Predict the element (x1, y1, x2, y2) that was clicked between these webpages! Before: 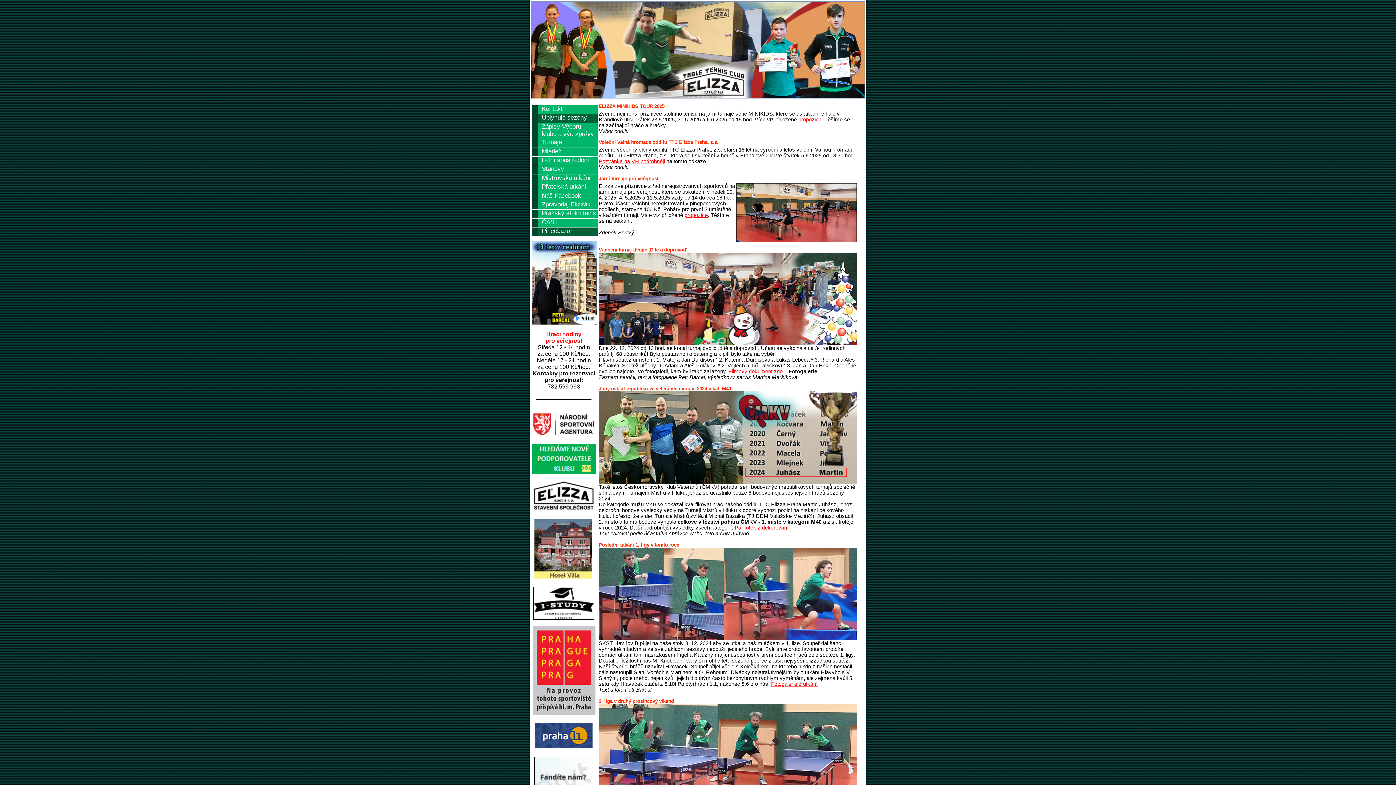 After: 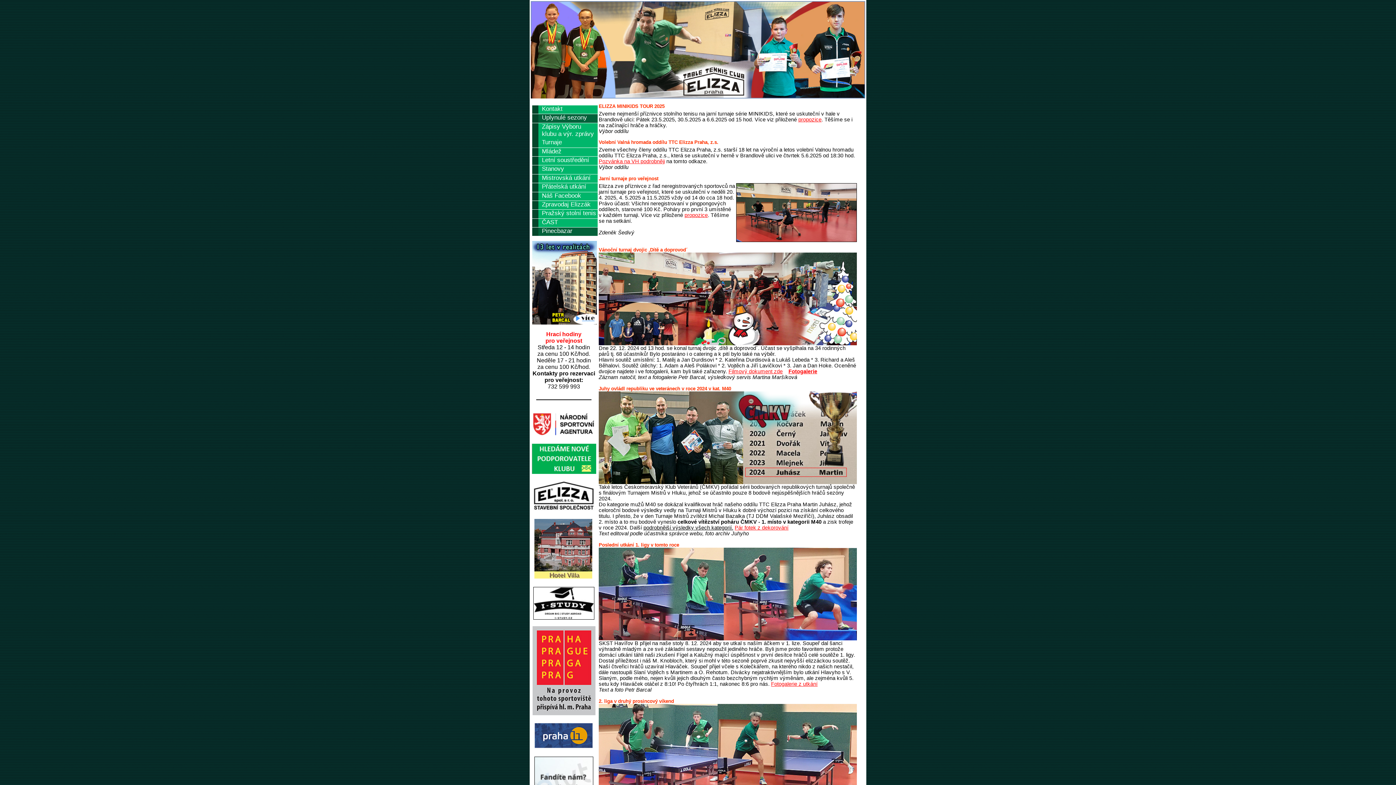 Action: bbox: (788, 368, 817, 374) label: Fotogalerie